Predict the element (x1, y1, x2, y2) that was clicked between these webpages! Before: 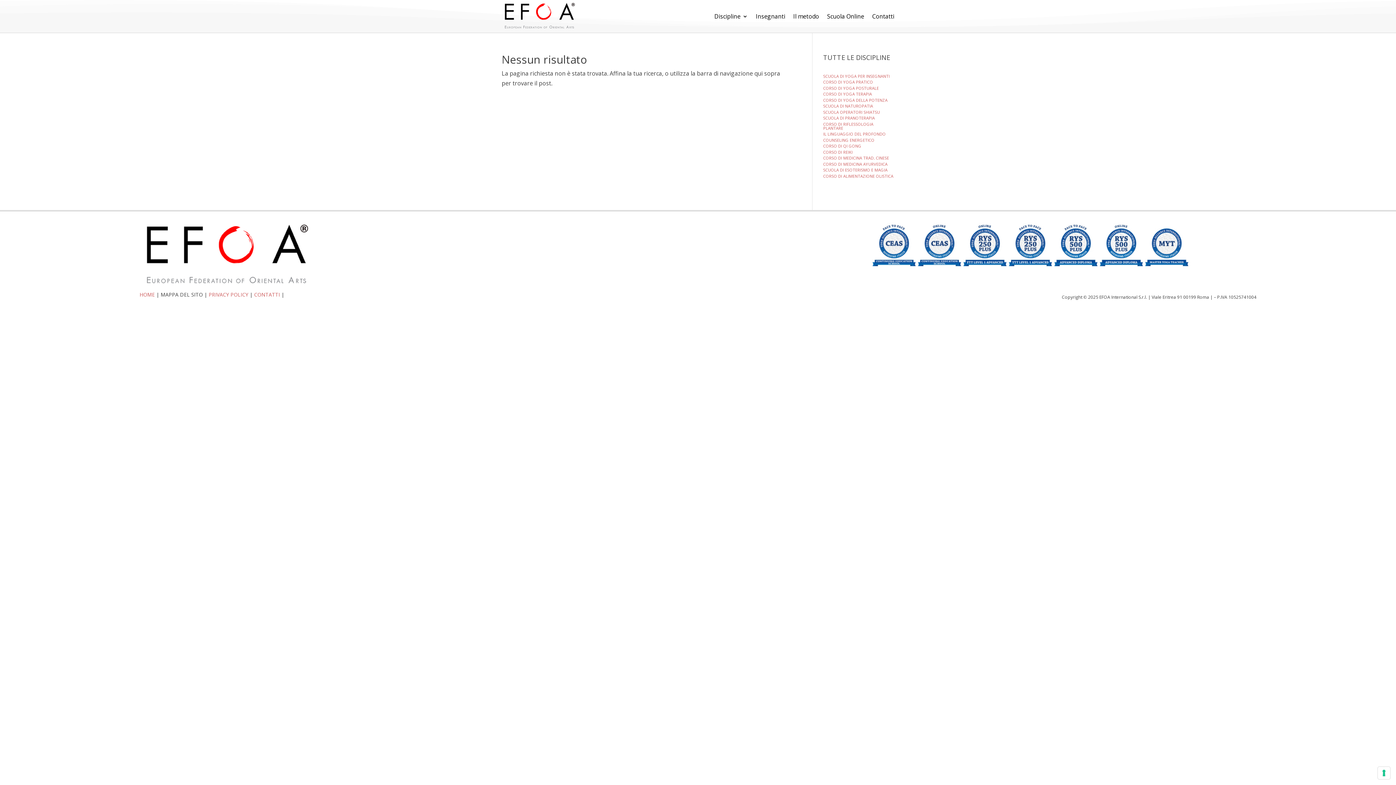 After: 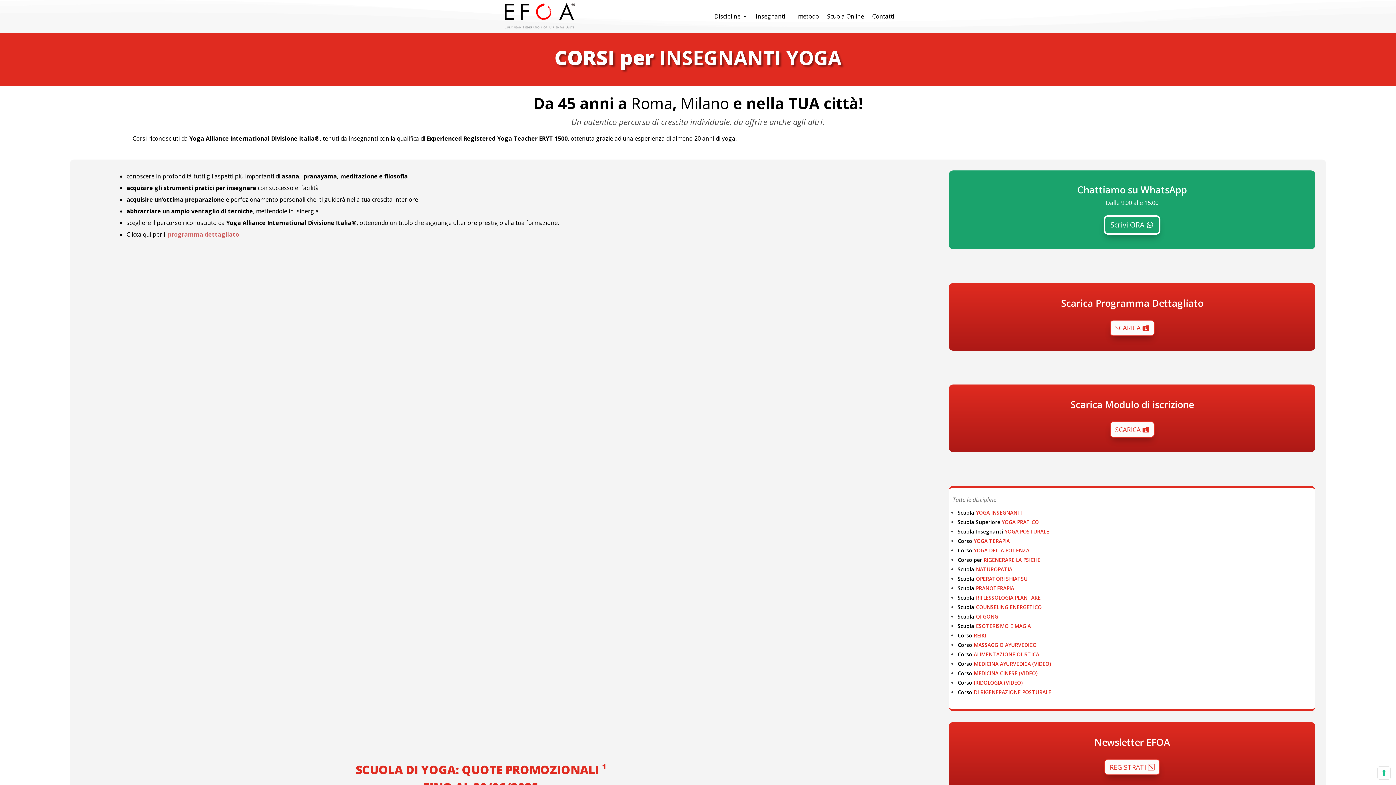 Action: bbox: (823, 73, 890, 78) label: SCUOLA DI YOGA PER INSEGNANTI